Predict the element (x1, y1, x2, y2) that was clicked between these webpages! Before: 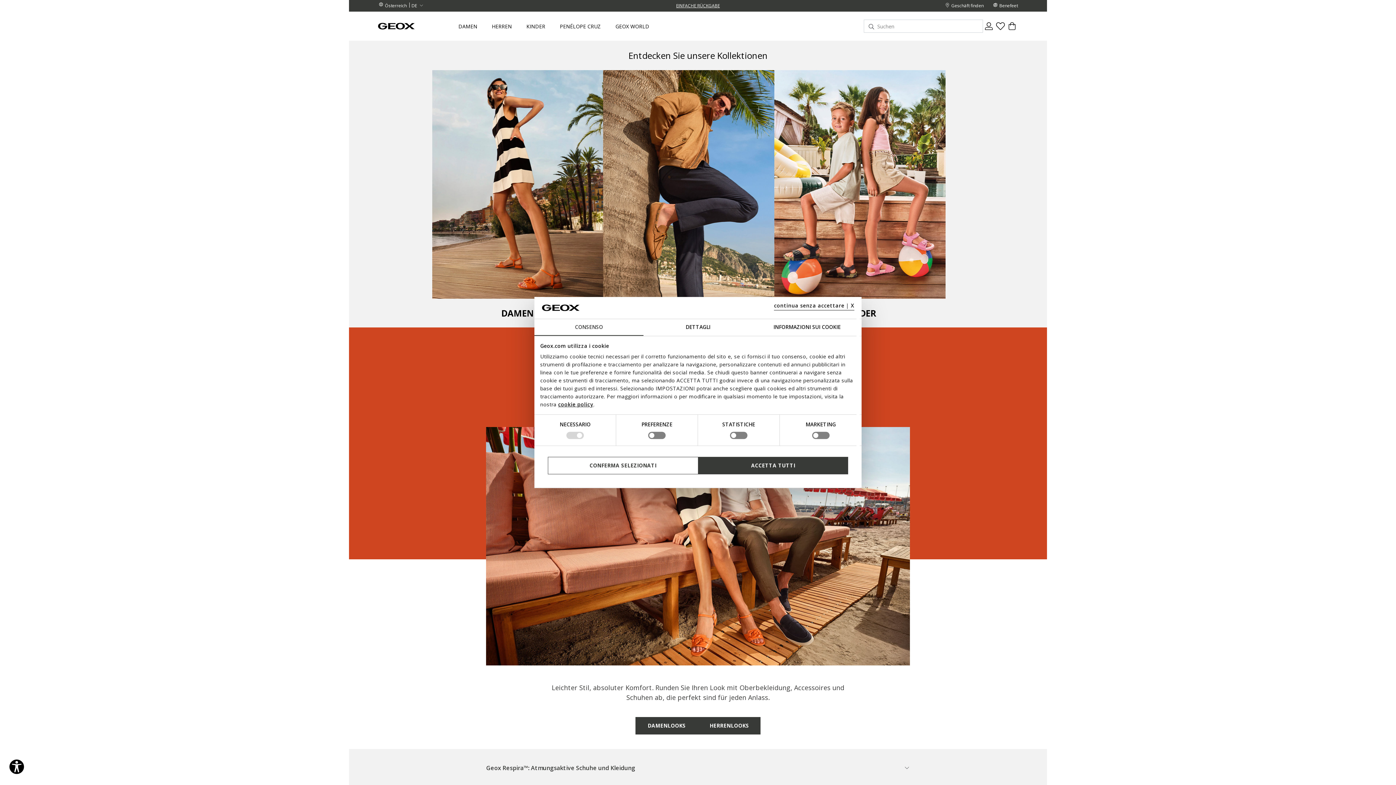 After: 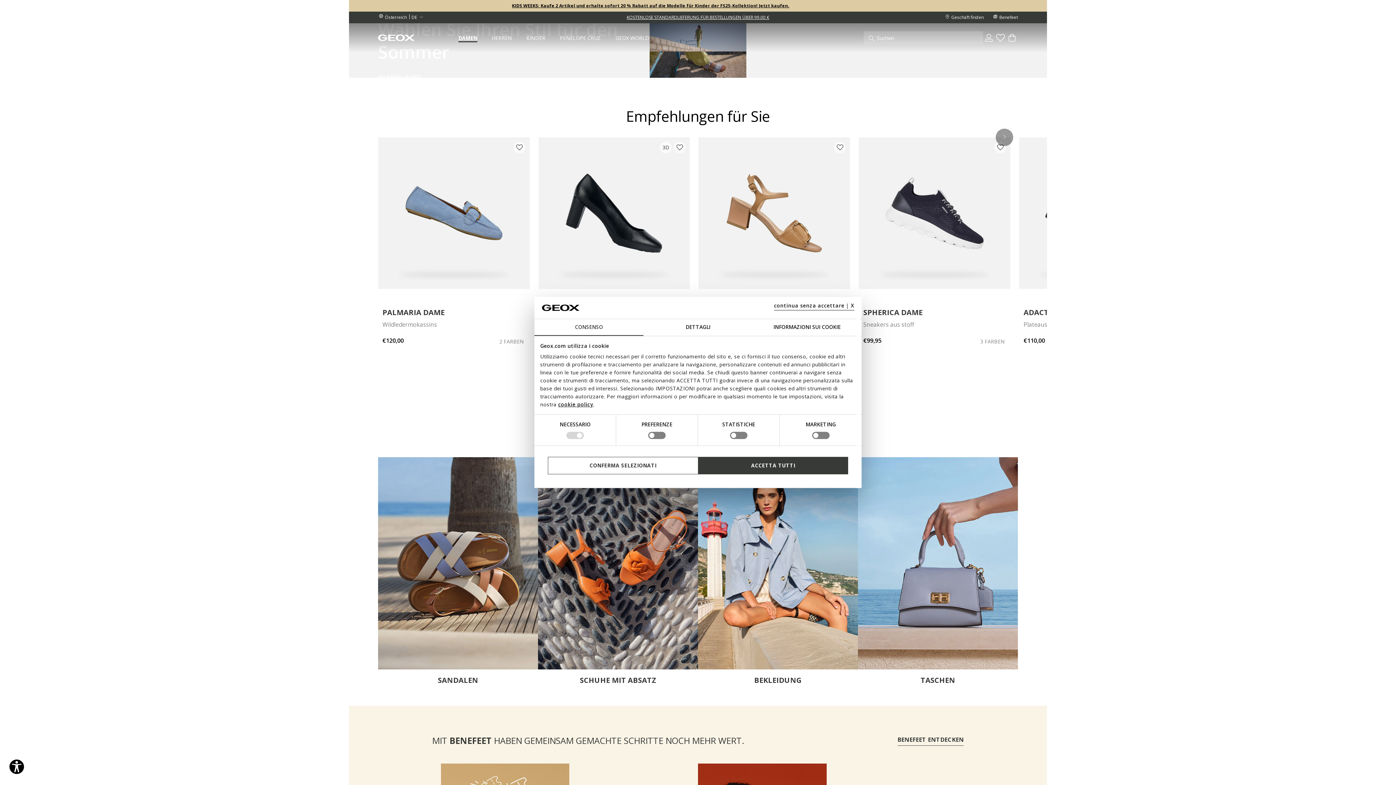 Action: bbox: (443, 307, 591, 318) label: DAMEN